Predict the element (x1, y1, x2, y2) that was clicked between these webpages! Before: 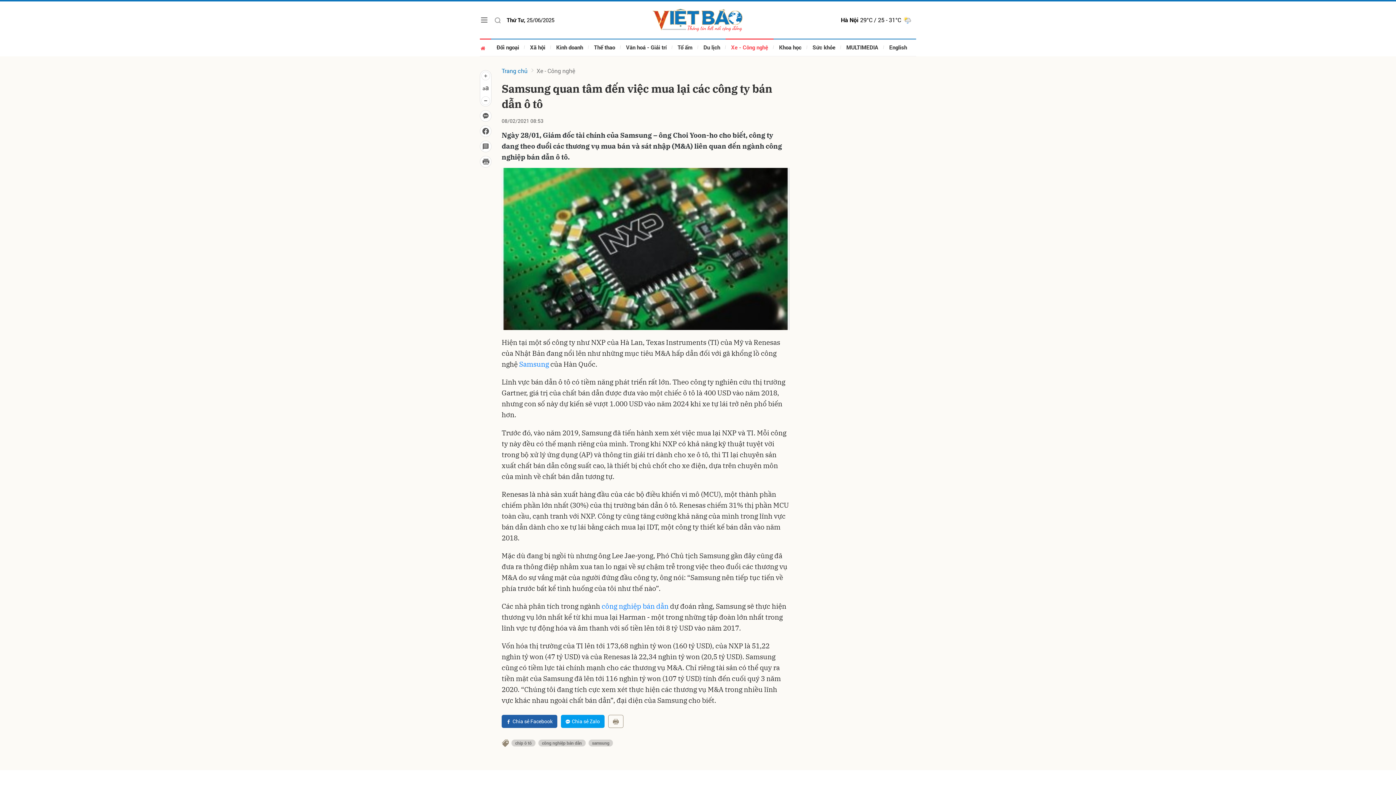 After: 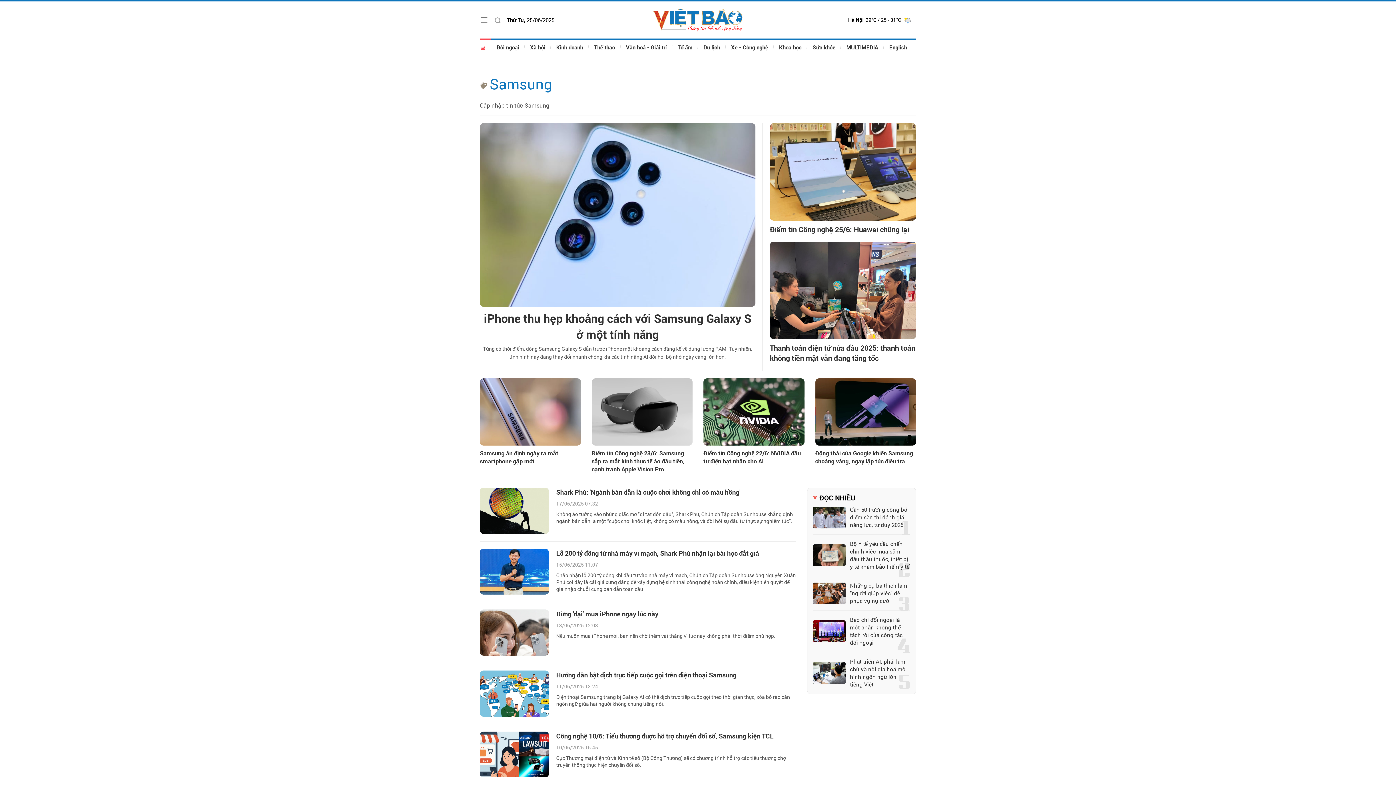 Action: label: Samsung bbox: (519, 359, 549, 368)